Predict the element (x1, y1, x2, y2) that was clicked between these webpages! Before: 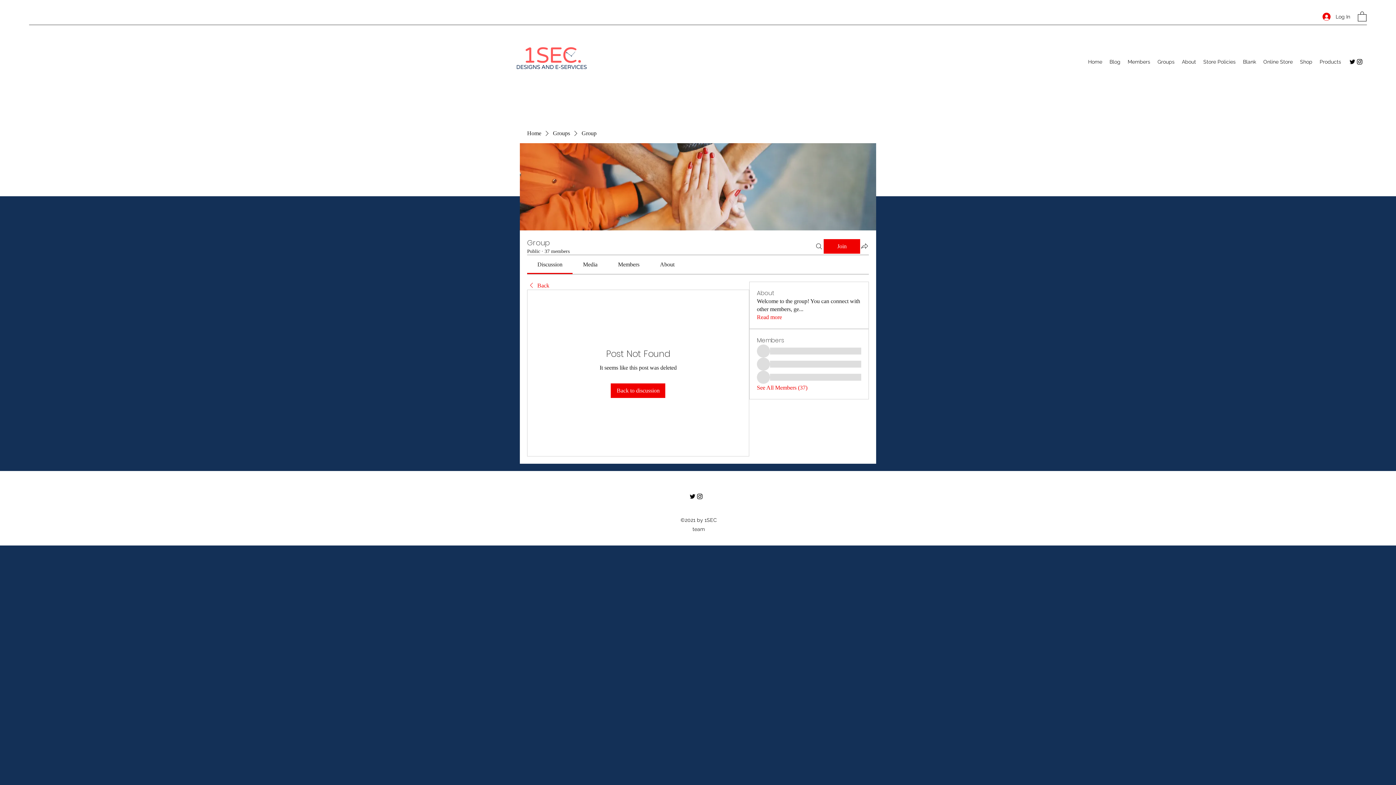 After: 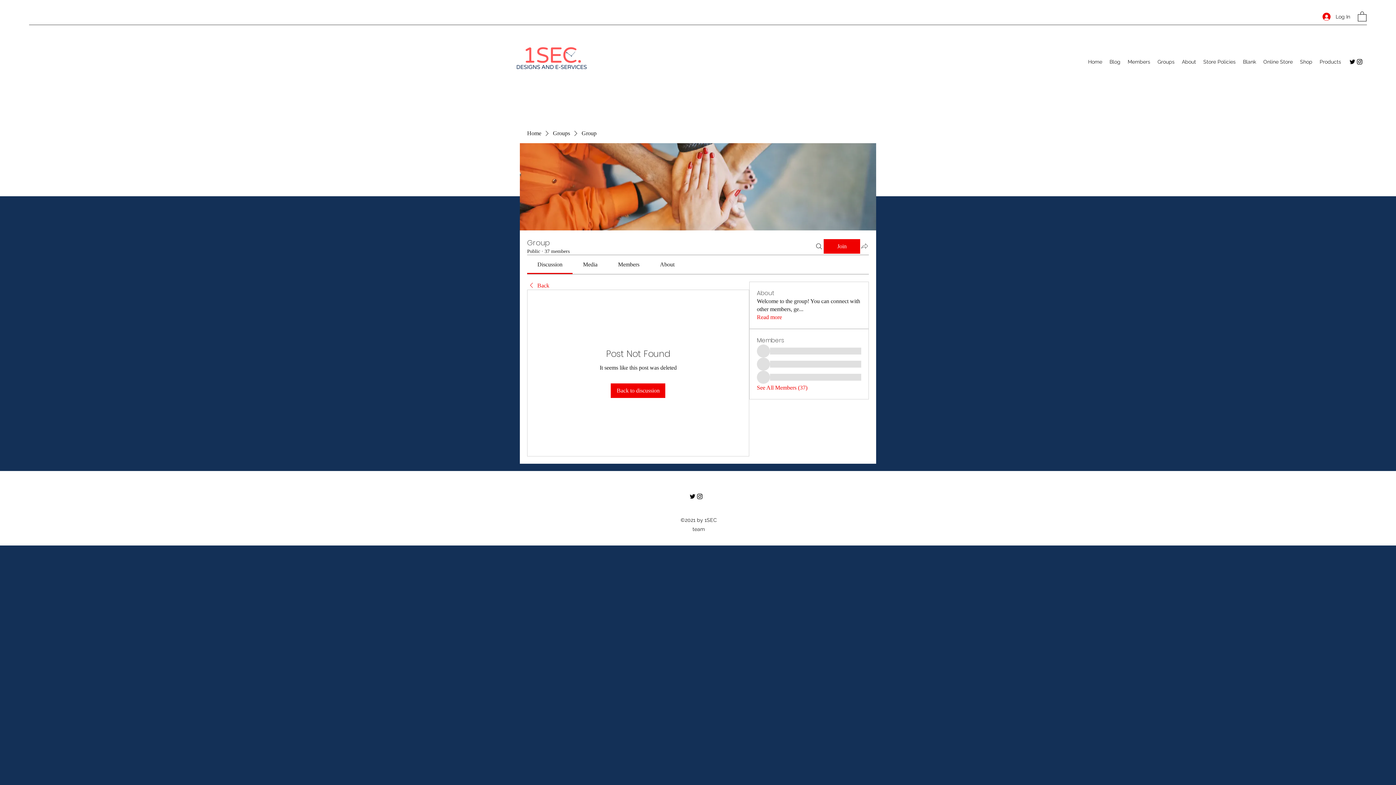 Action: bbox: (860, 241, 869, 250) label: Share group